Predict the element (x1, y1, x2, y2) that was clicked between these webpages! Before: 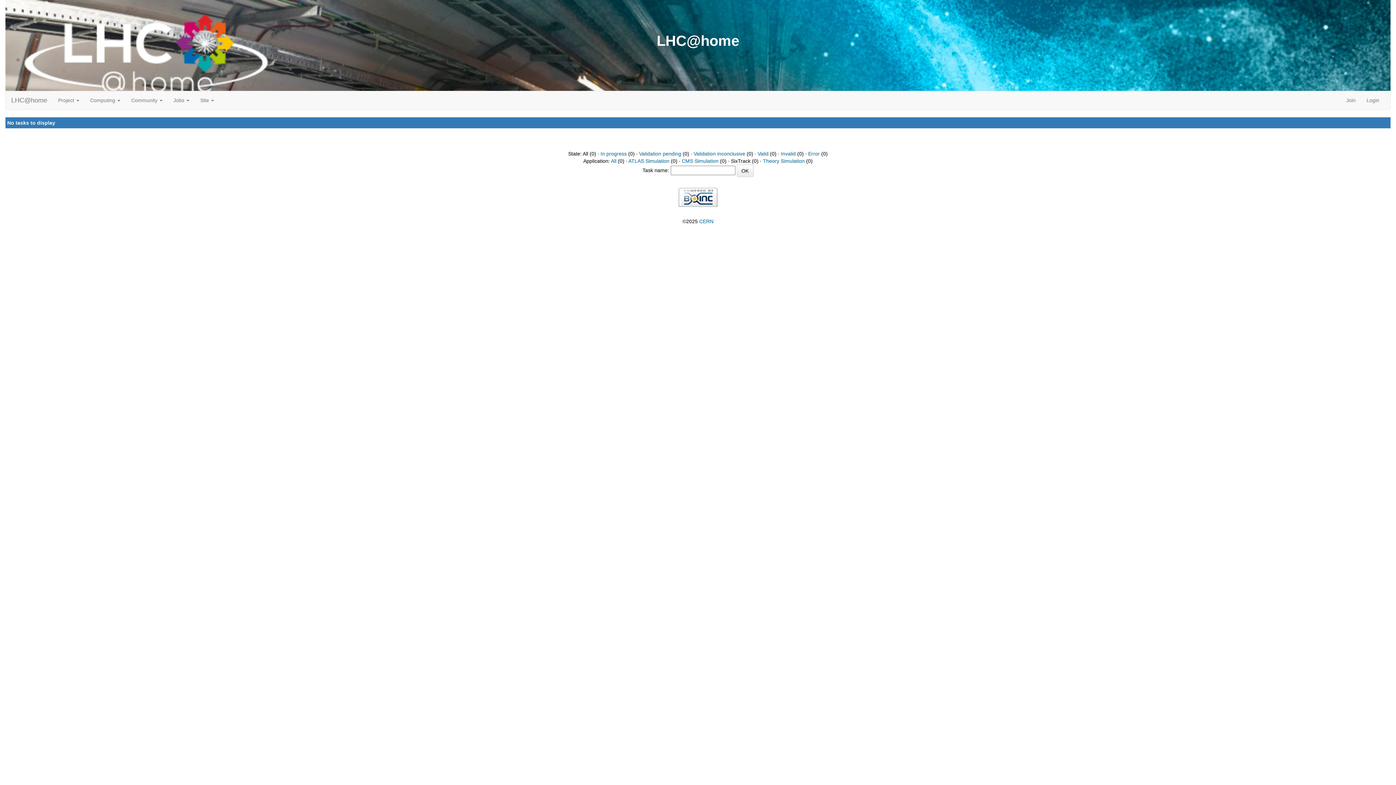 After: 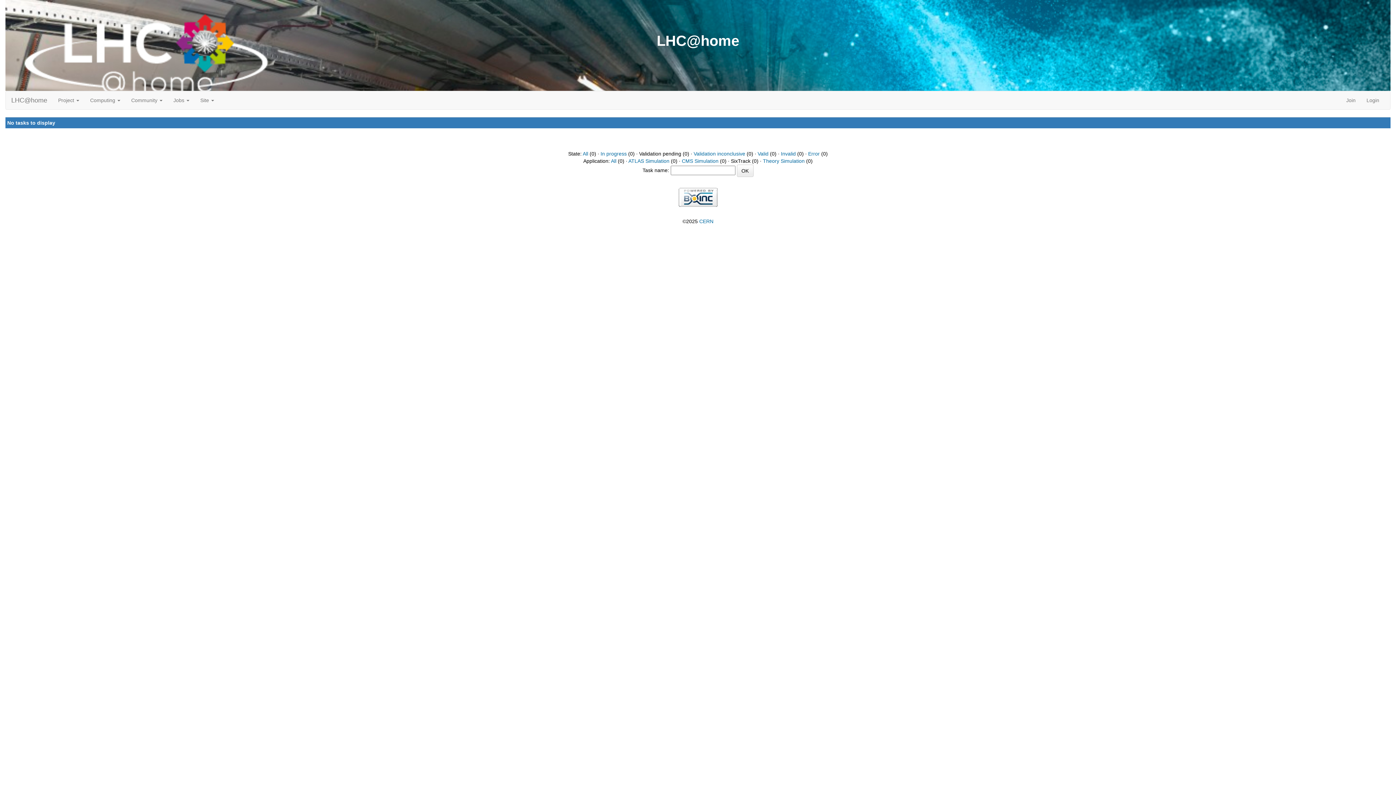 Action: label: Validation pending bbox: (639, 150, 681, 156)